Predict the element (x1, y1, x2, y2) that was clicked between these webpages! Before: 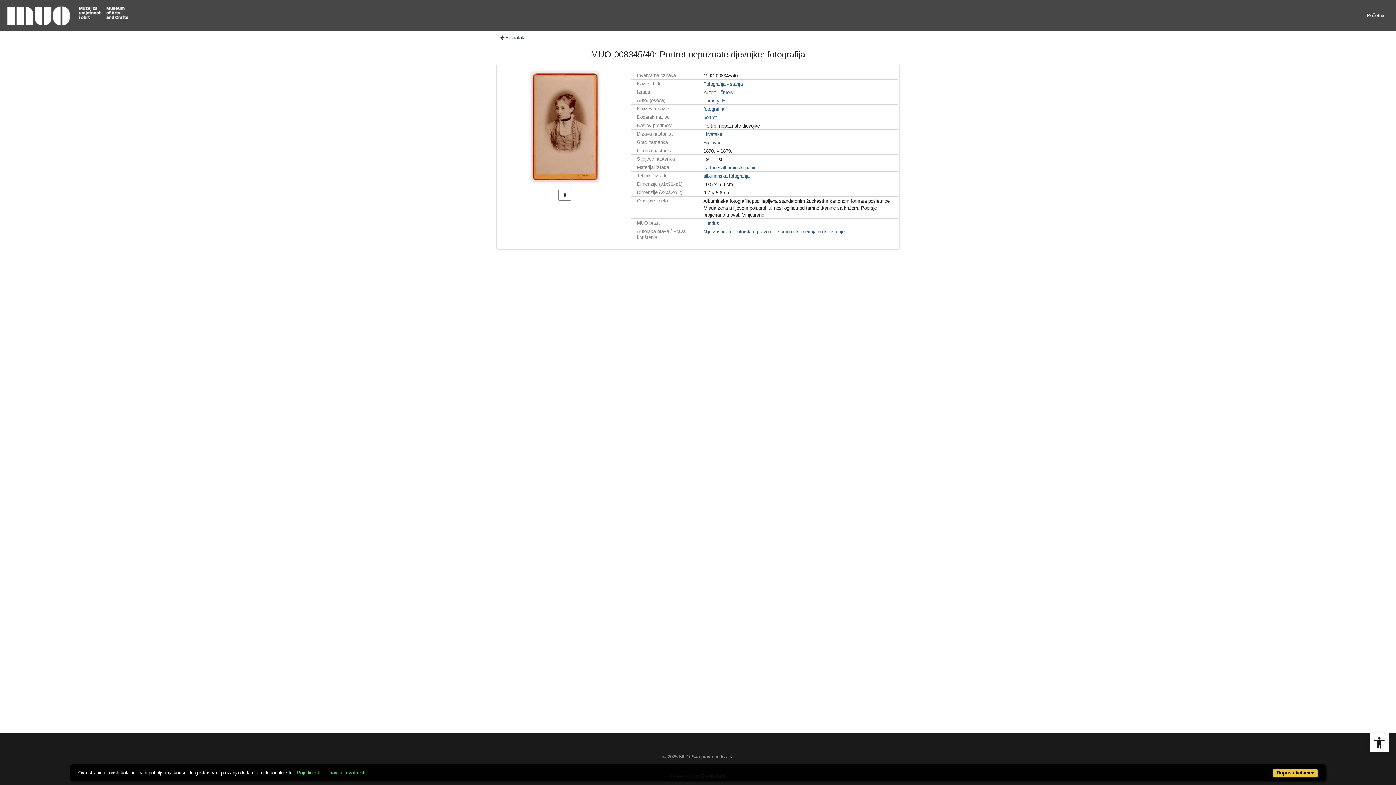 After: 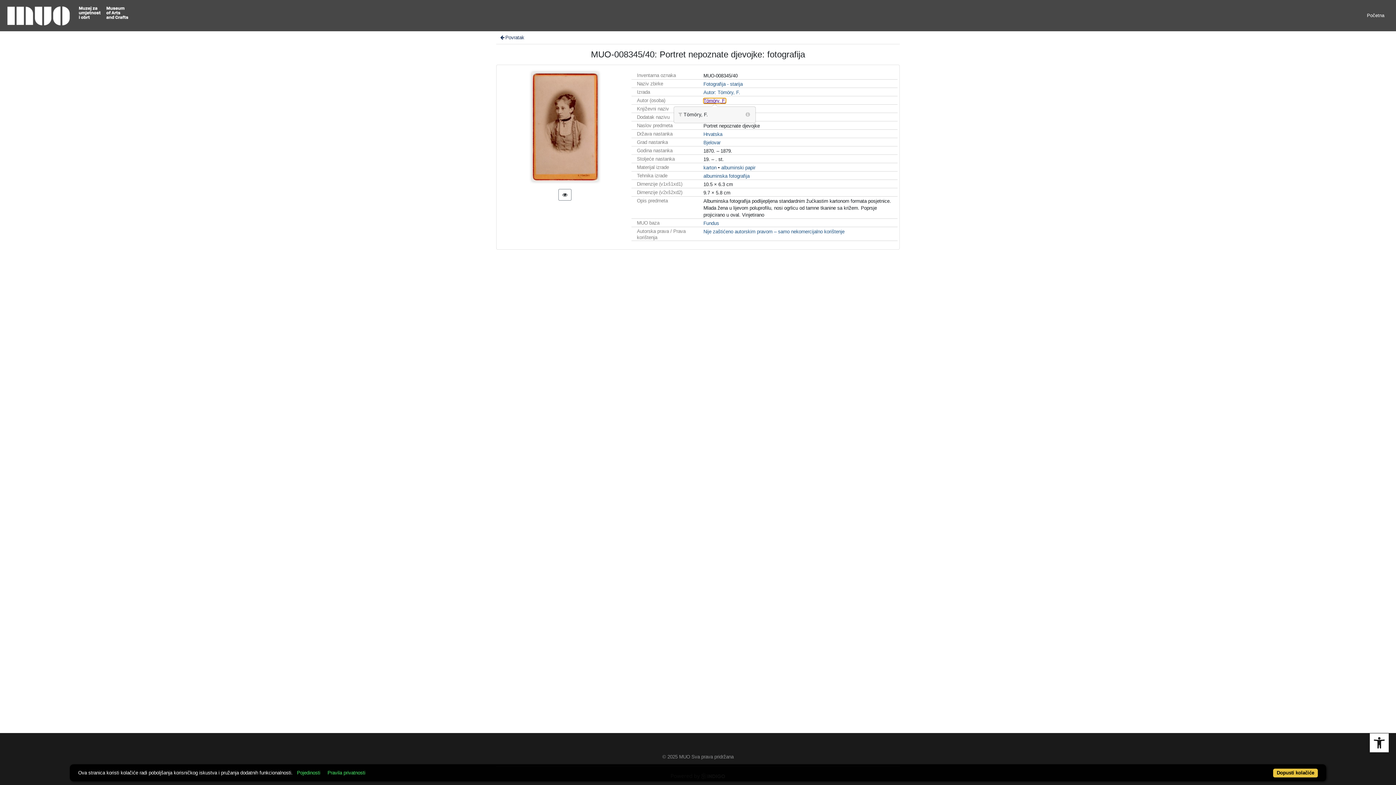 Action: bbox: (703, 98, 726, 103) label: Tömöry, F.